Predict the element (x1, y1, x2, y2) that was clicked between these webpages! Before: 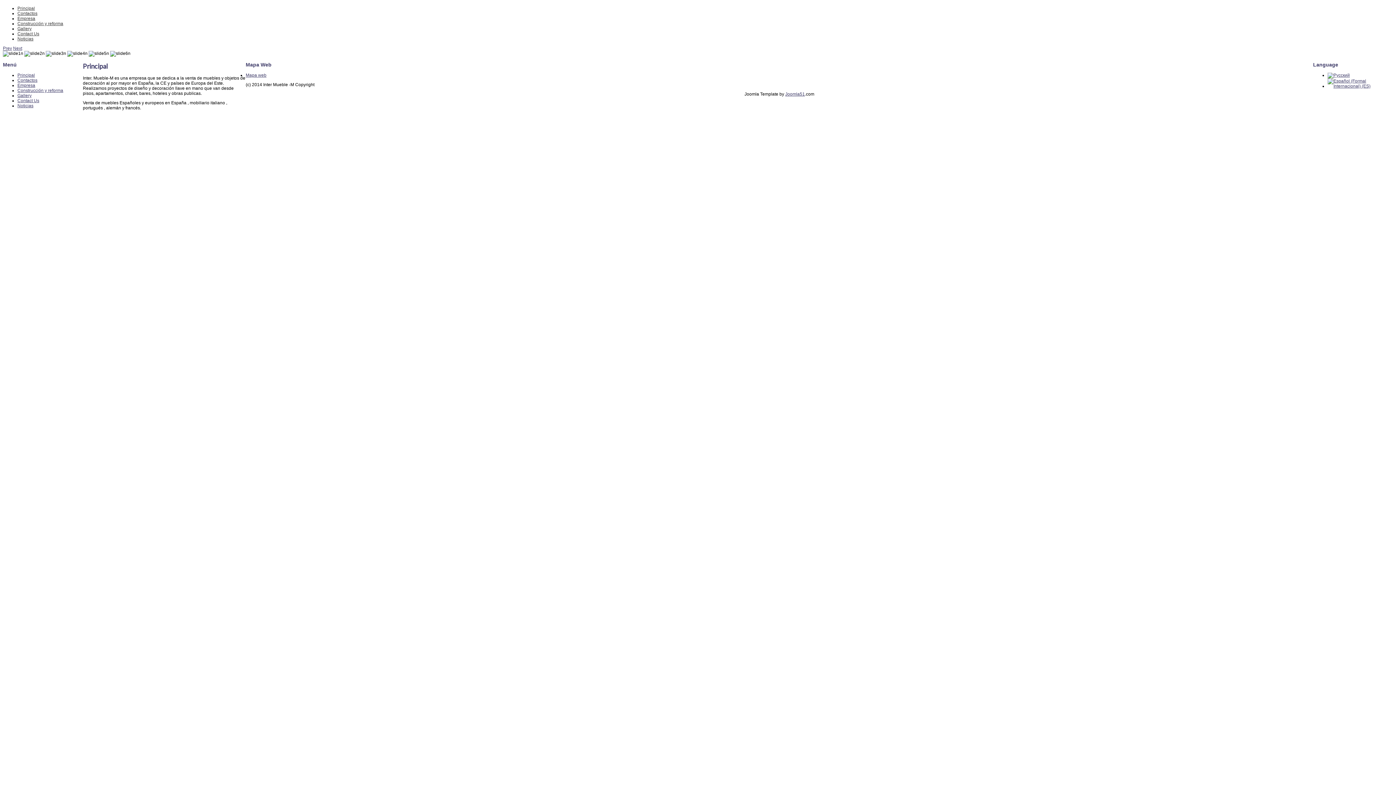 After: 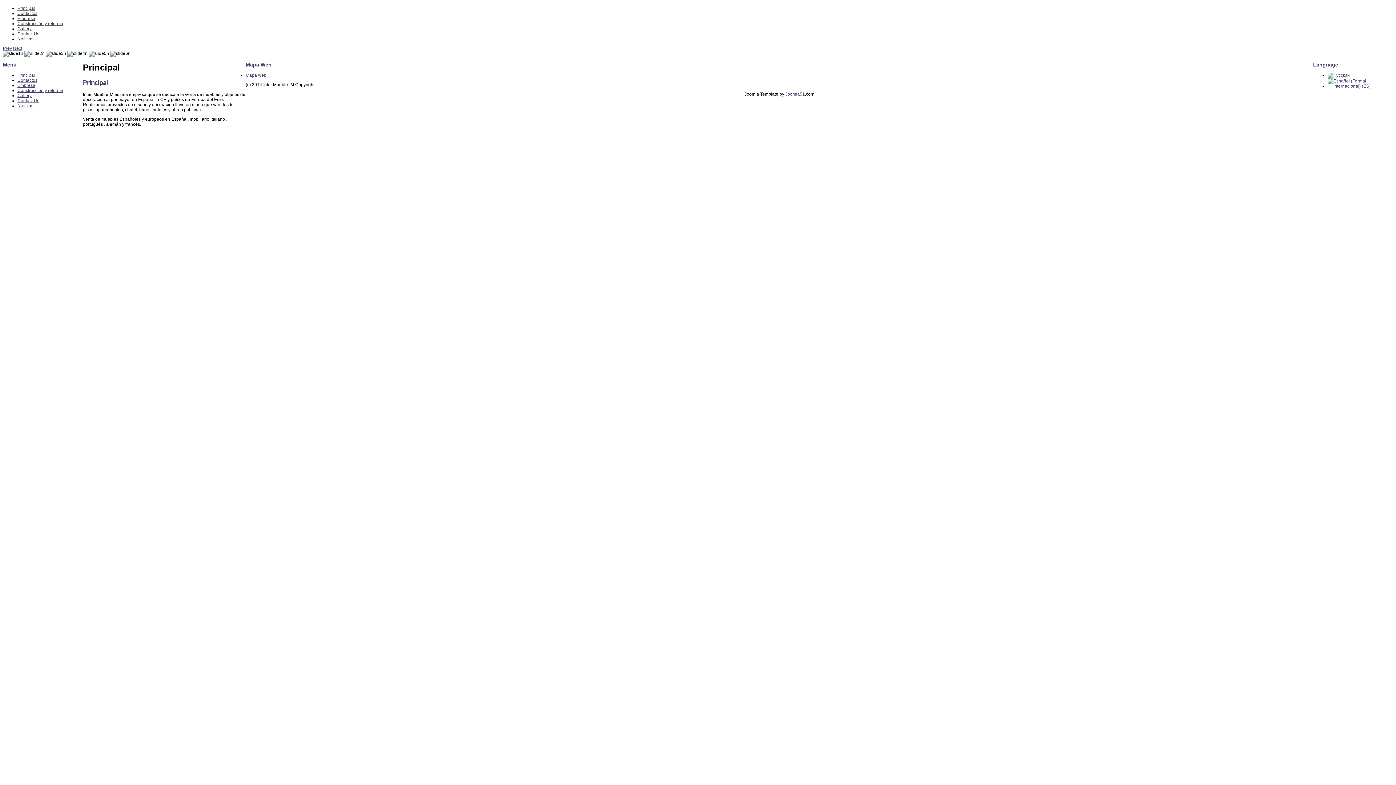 Action: label: Principal bbox: (17, 72, 34, 77)